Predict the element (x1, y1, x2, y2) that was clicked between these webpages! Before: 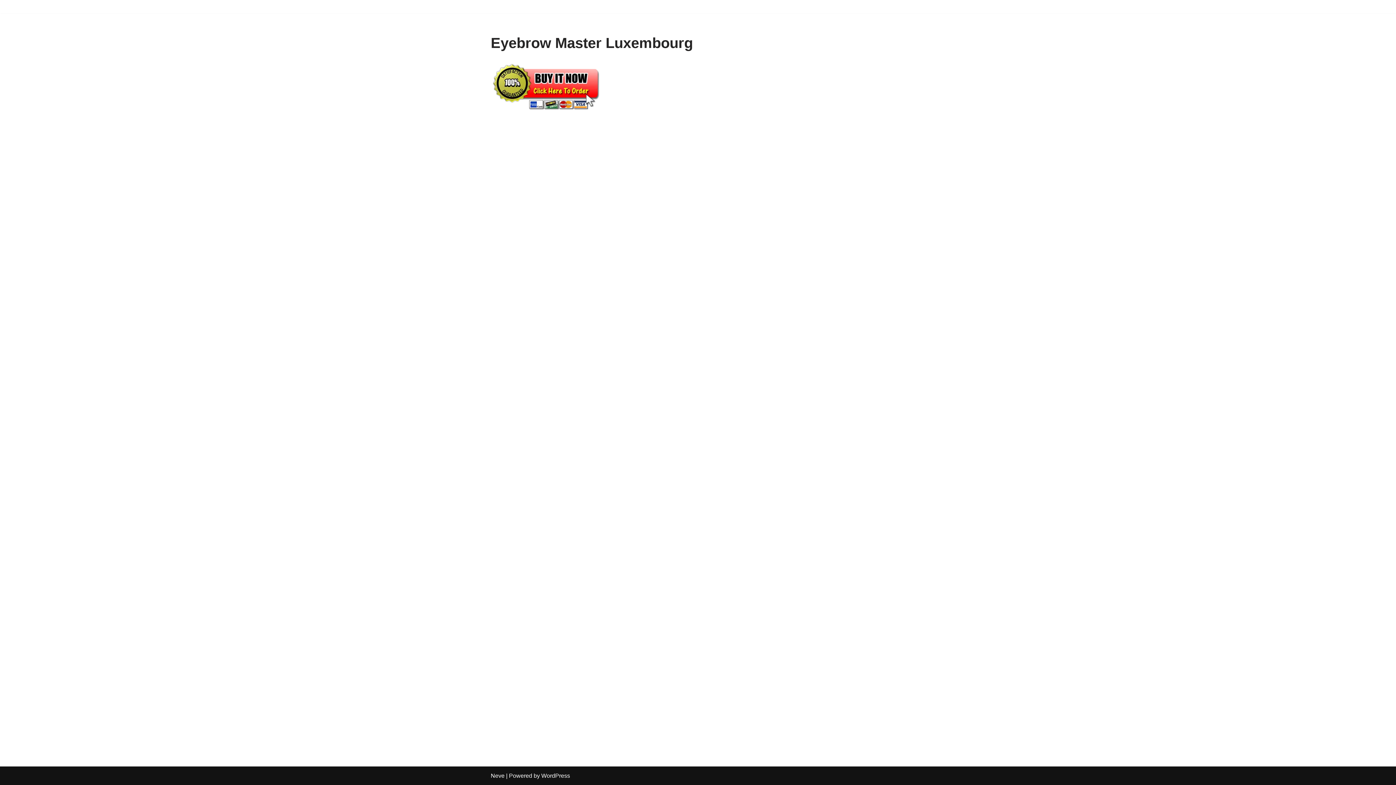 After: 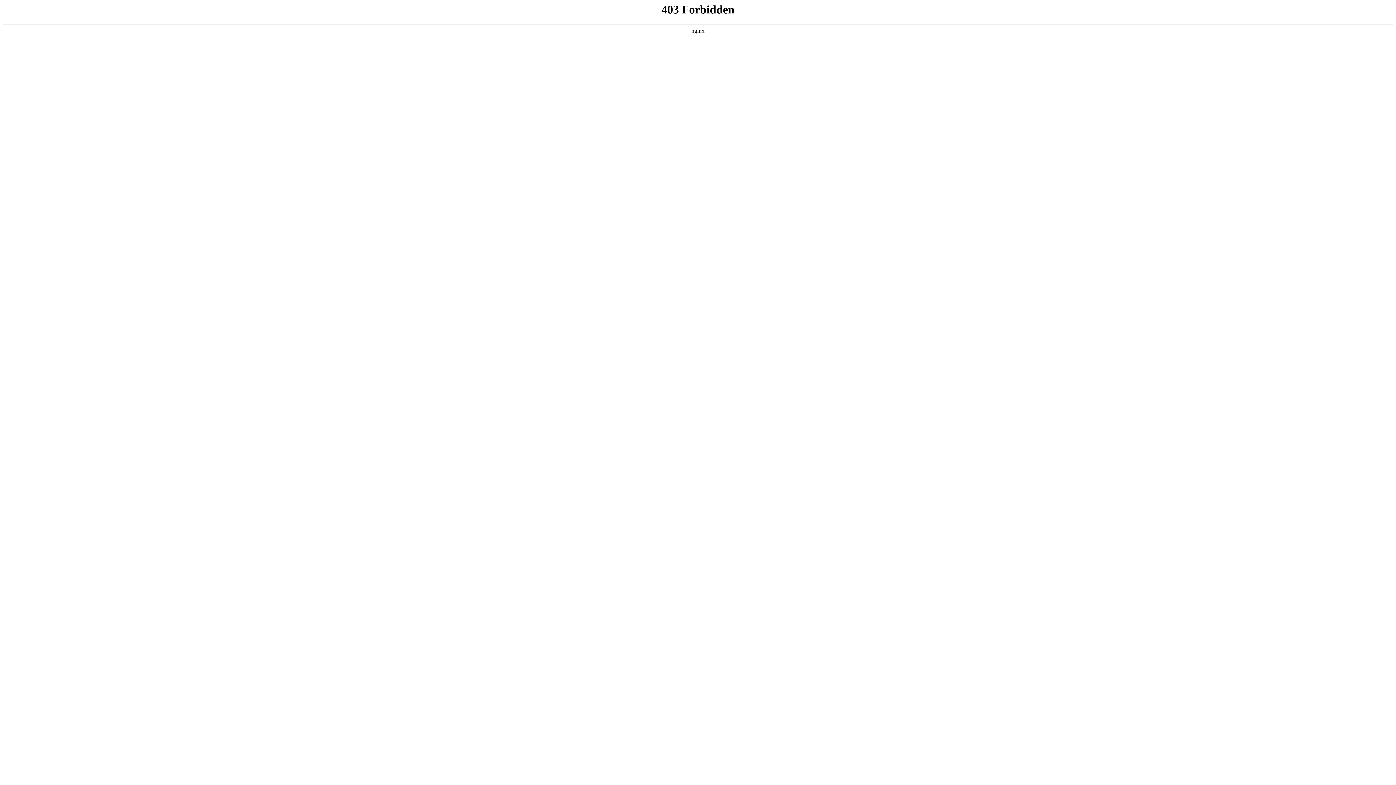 Action: bbox: (541, 773, 570, 779) label: WordPress